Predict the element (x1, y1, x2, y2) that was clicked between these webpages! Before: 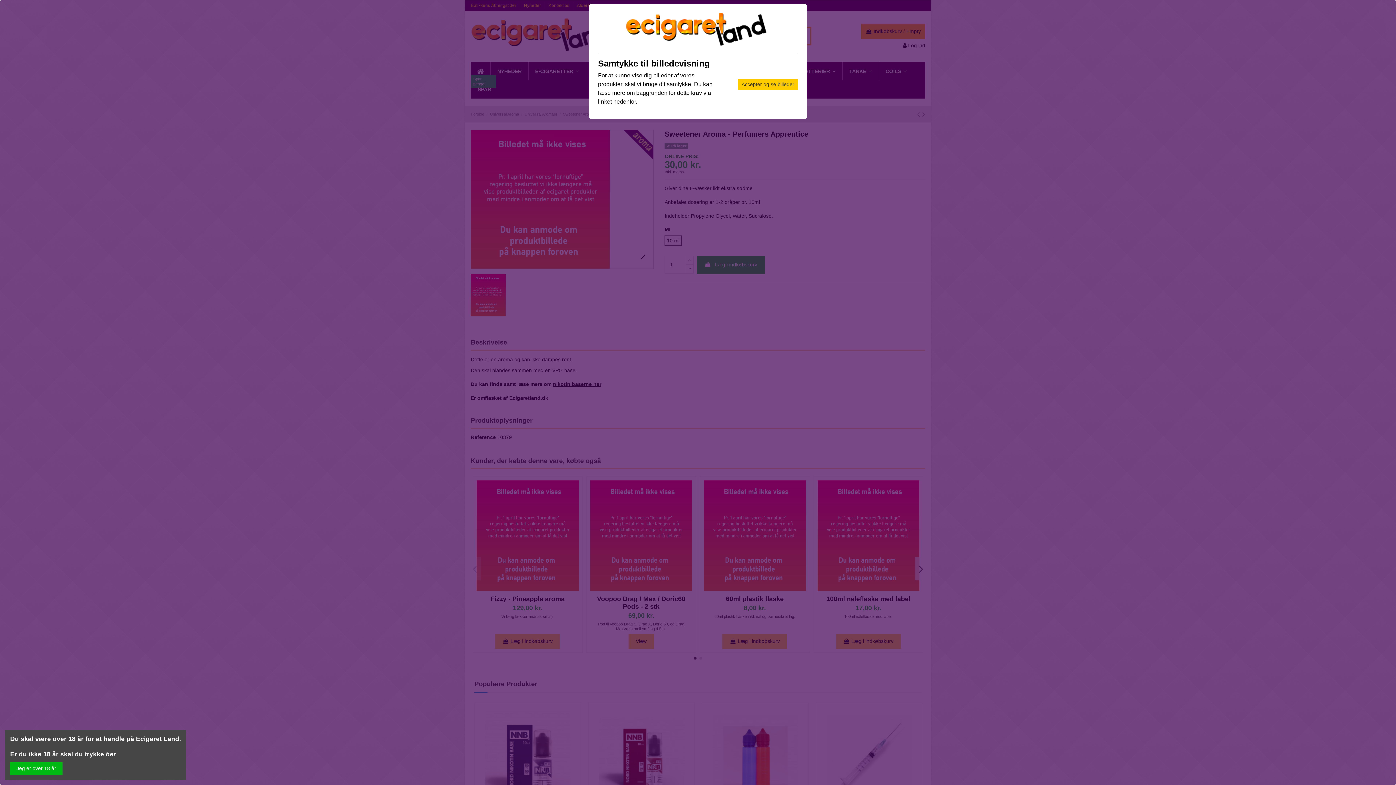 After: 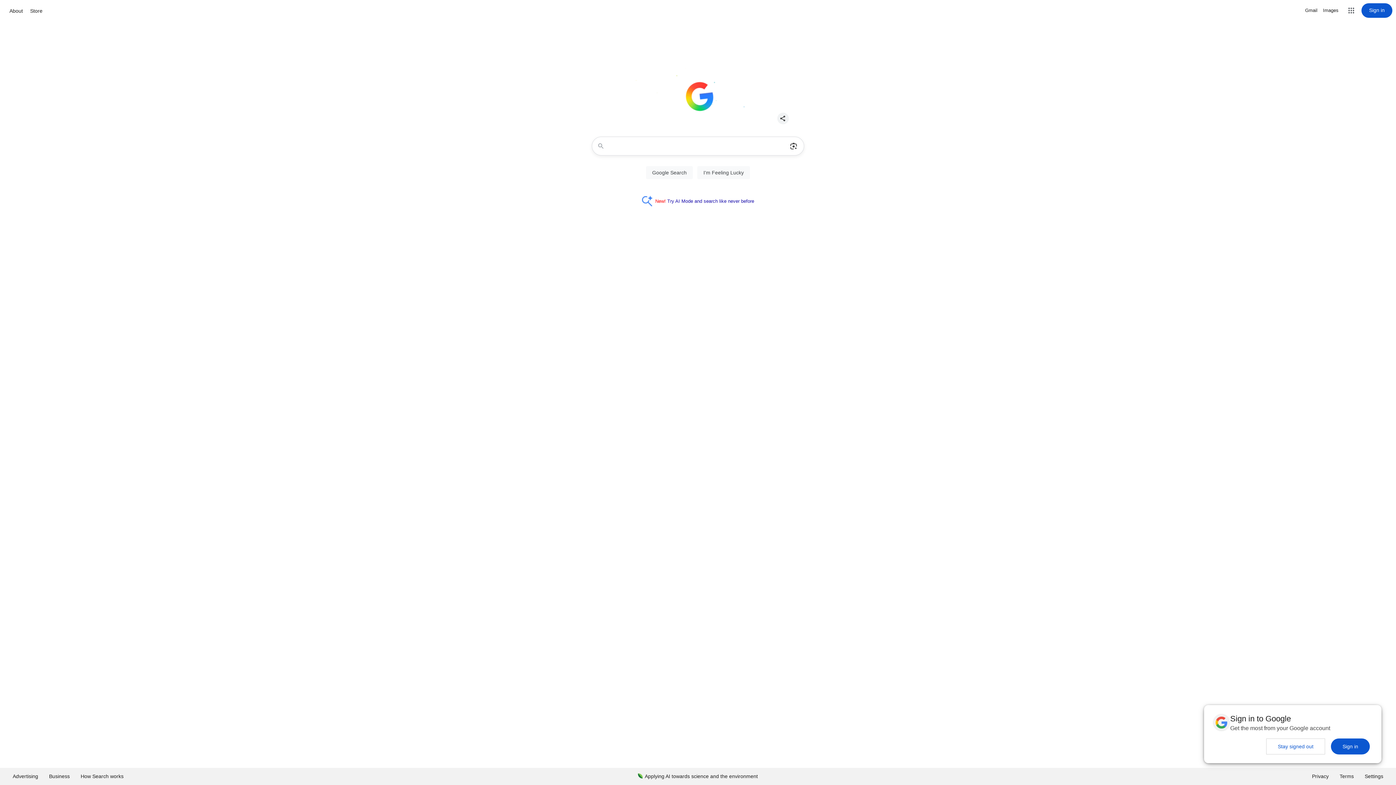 Action: label: Er du ikke 18 år skal du trykke her bbox: (10, 750, 116, 758)